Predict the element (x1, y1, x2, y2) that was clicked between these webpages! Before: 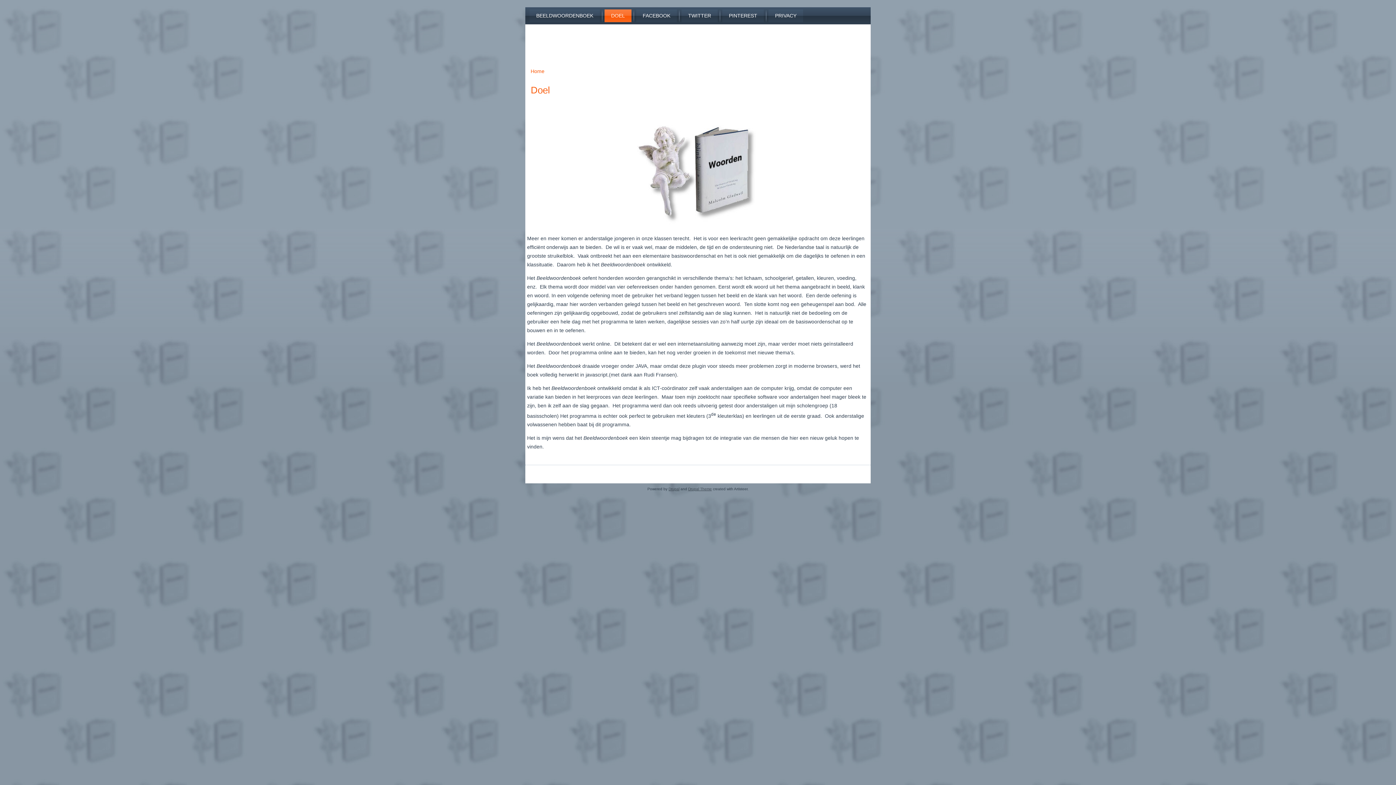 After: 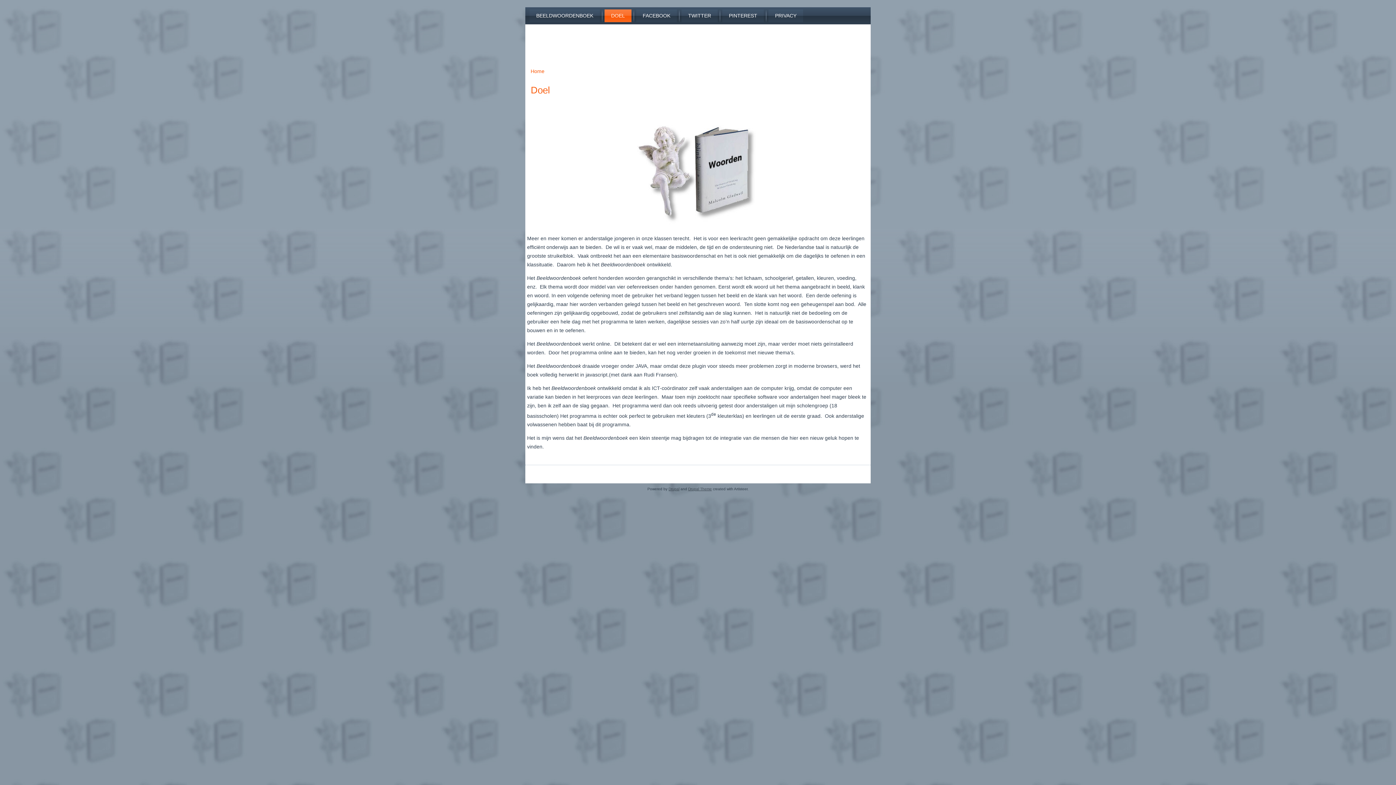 Action: bbox: (604, 9, 631, 22) label: DOEL